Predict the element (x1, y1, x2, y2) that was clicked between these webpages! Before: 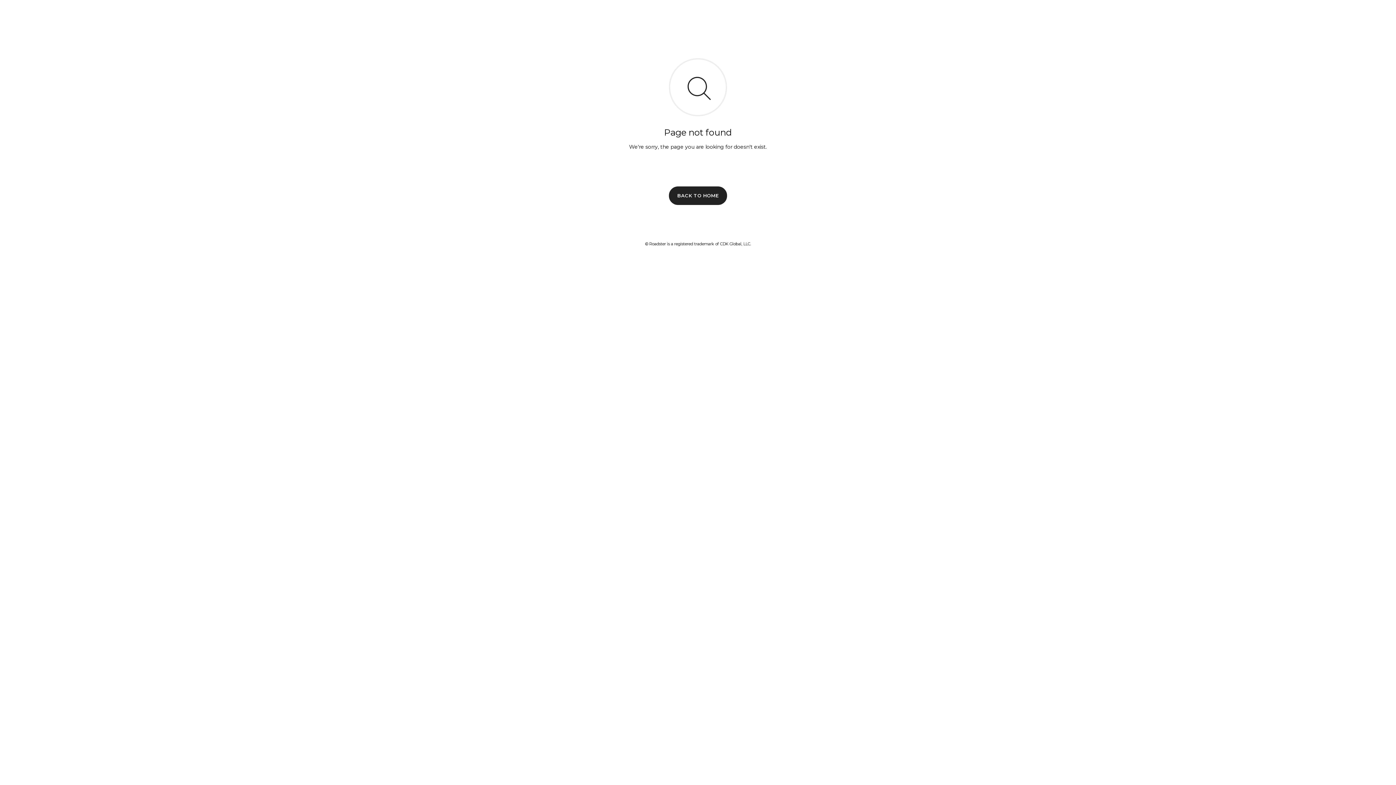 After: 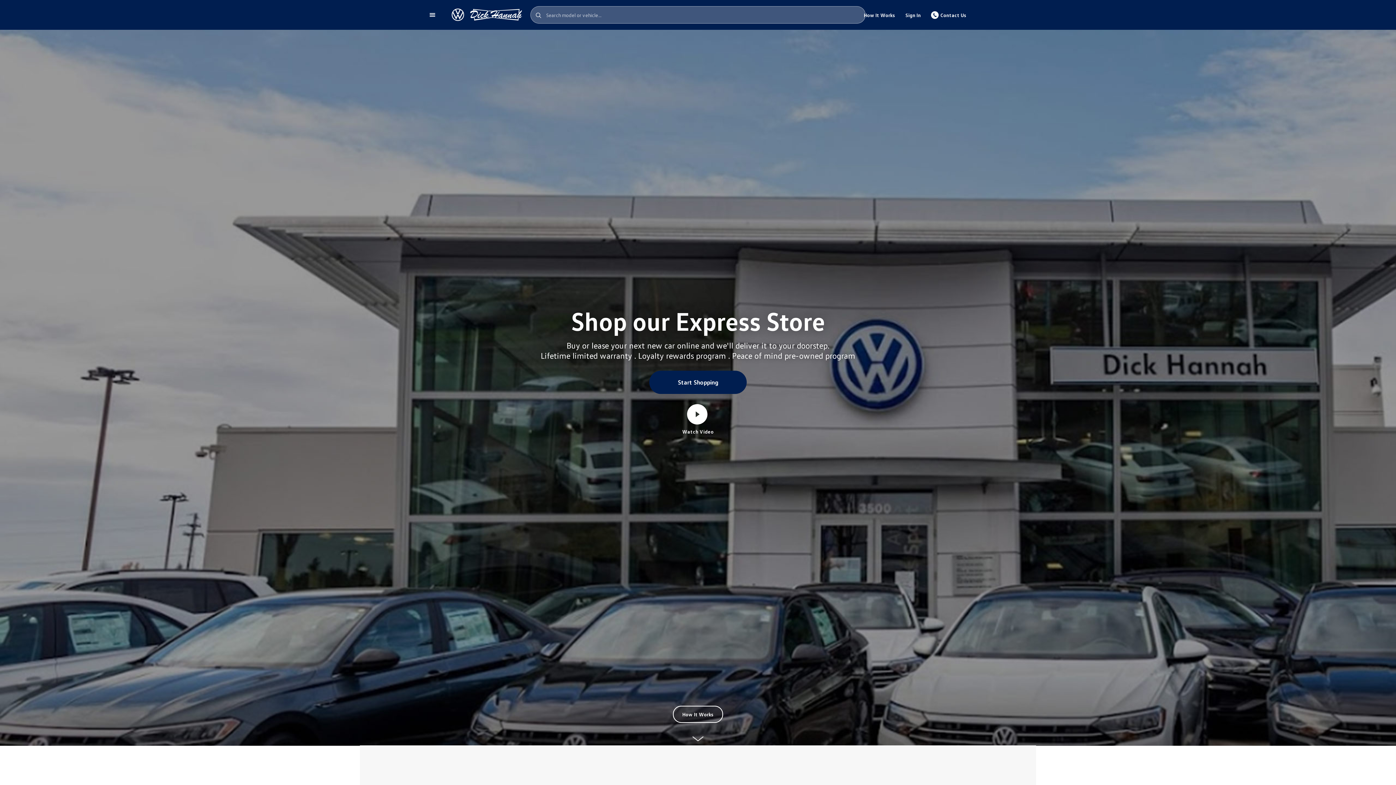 Action: bbox: (669, 186, 727, 204) label: BACK TO HOME